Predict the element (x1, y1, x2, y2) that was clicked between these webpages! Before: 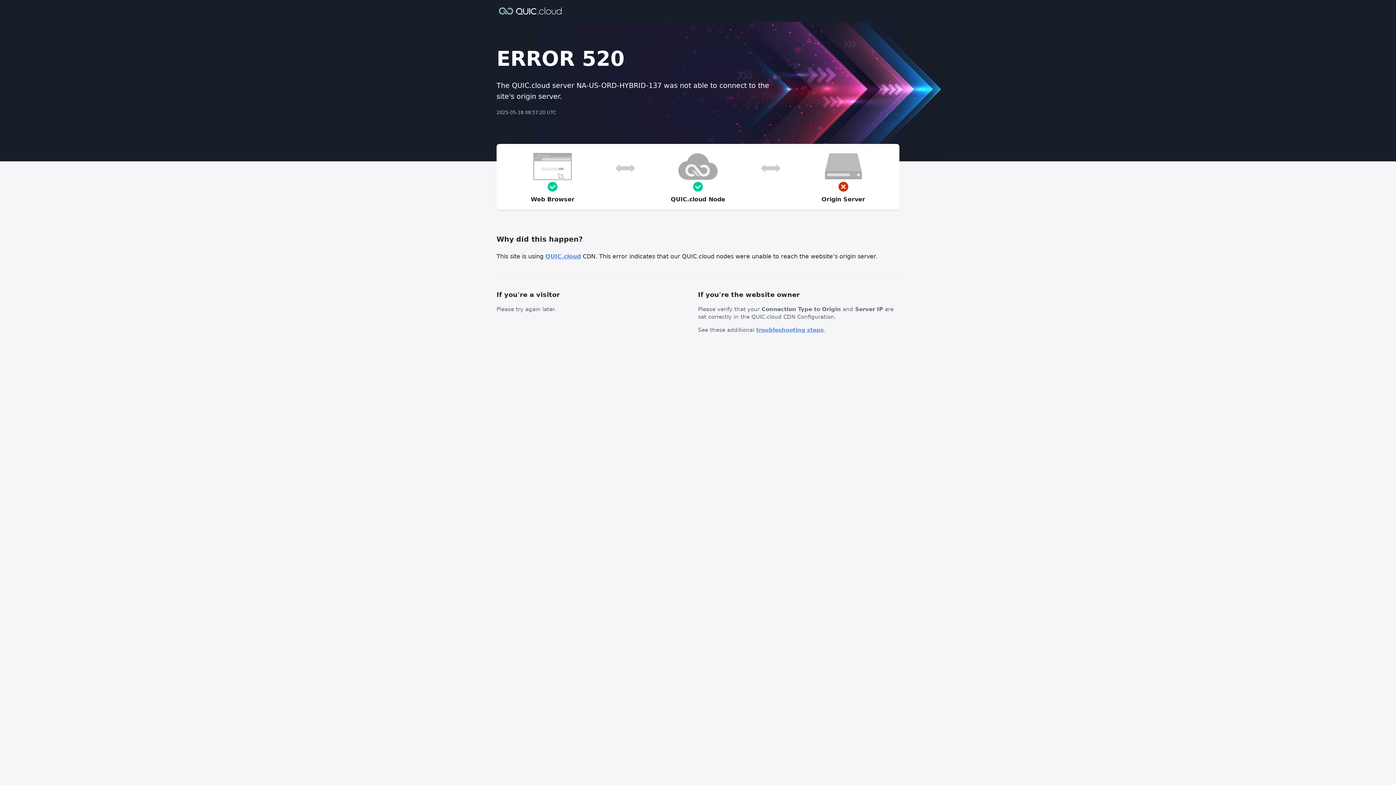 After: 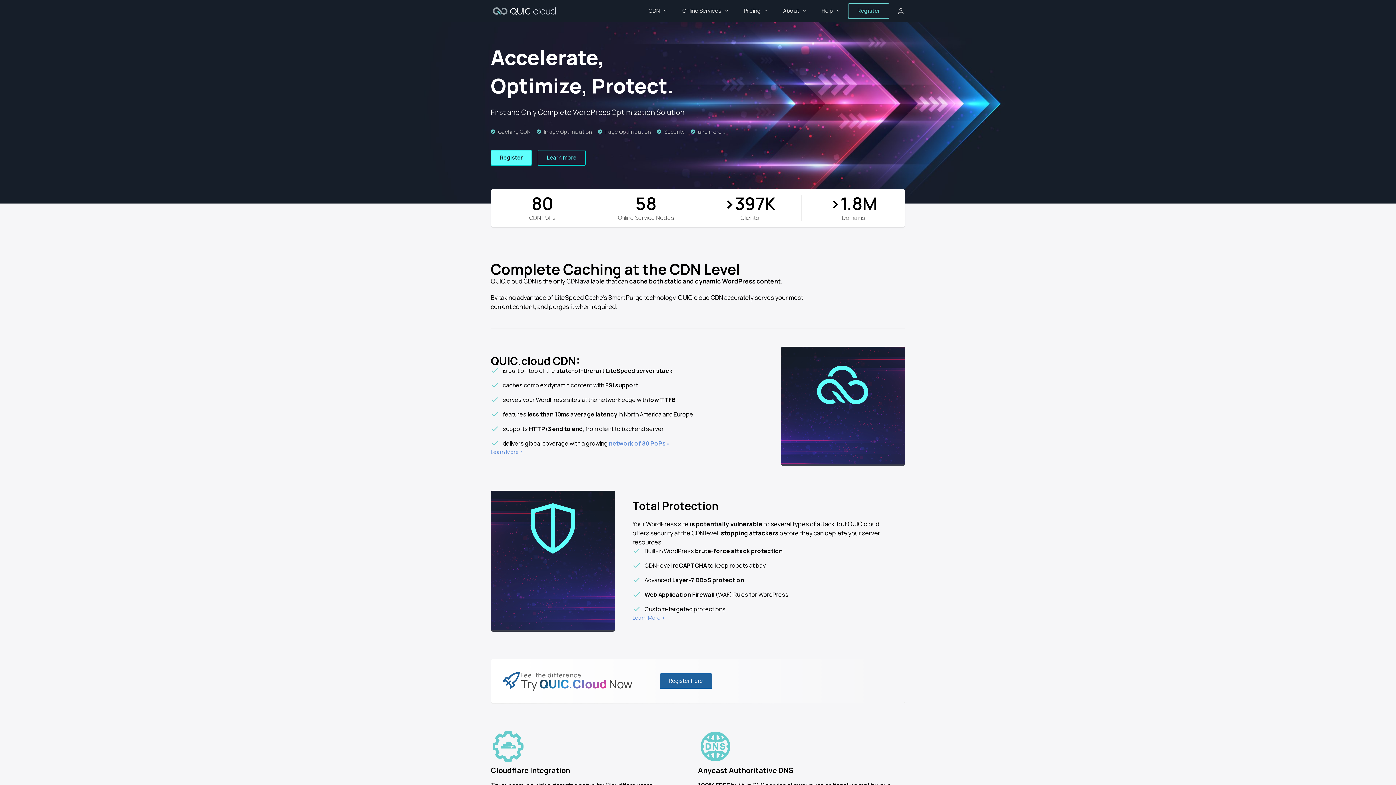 Action: bbox: (545, 253, 581, 260) label: QUIC.cloud